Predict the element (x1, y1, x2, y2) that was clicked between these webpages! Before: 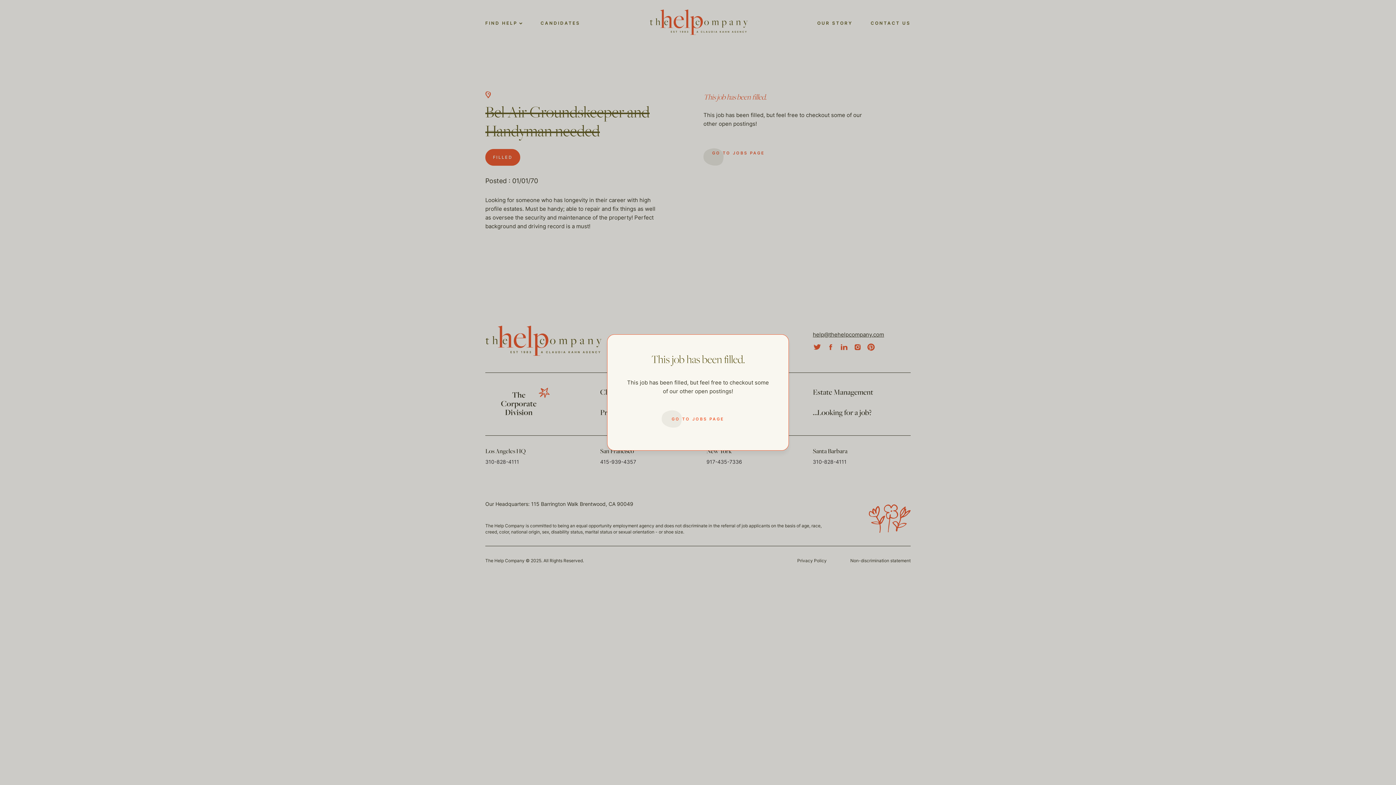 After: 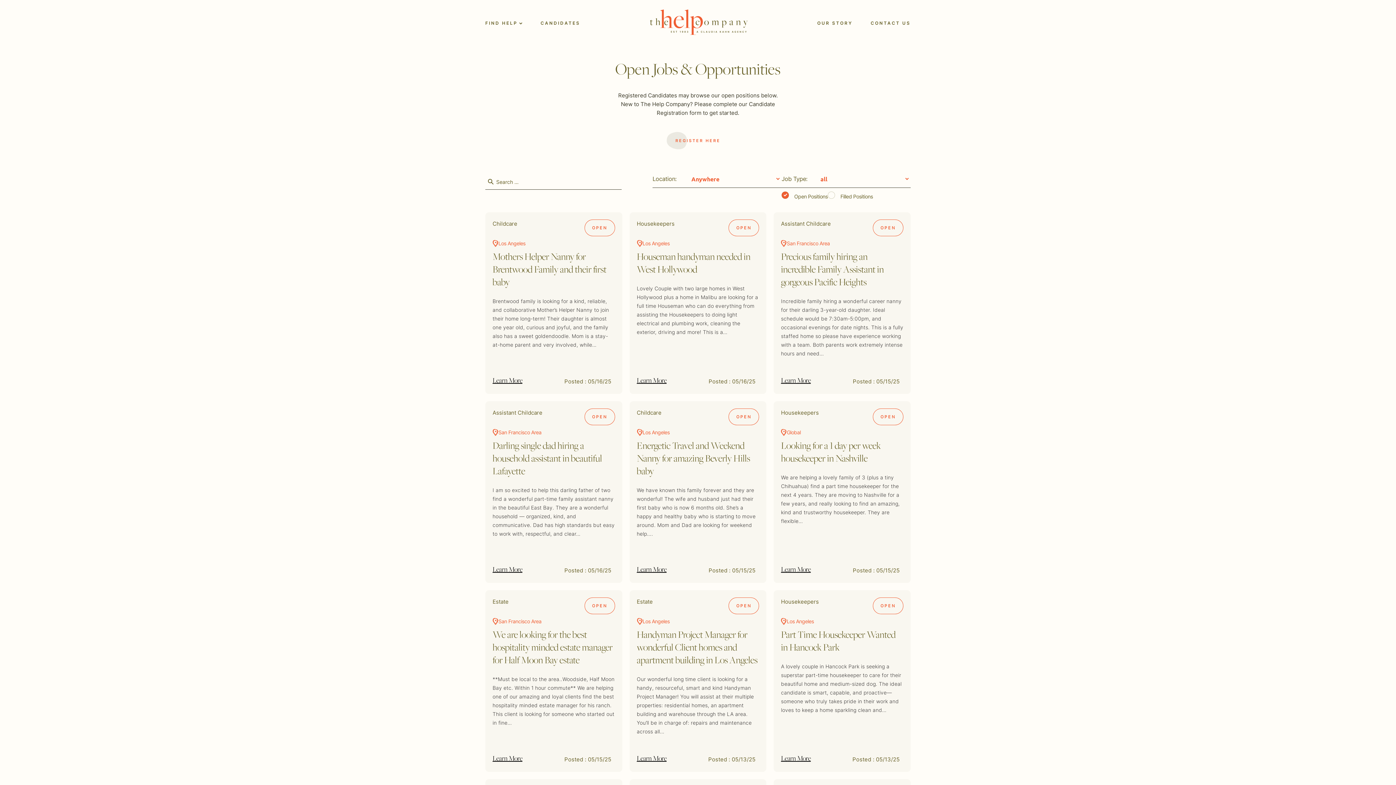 Action: label: GO TO JOBS PAGE bbox: (661, 410, 734, 428)